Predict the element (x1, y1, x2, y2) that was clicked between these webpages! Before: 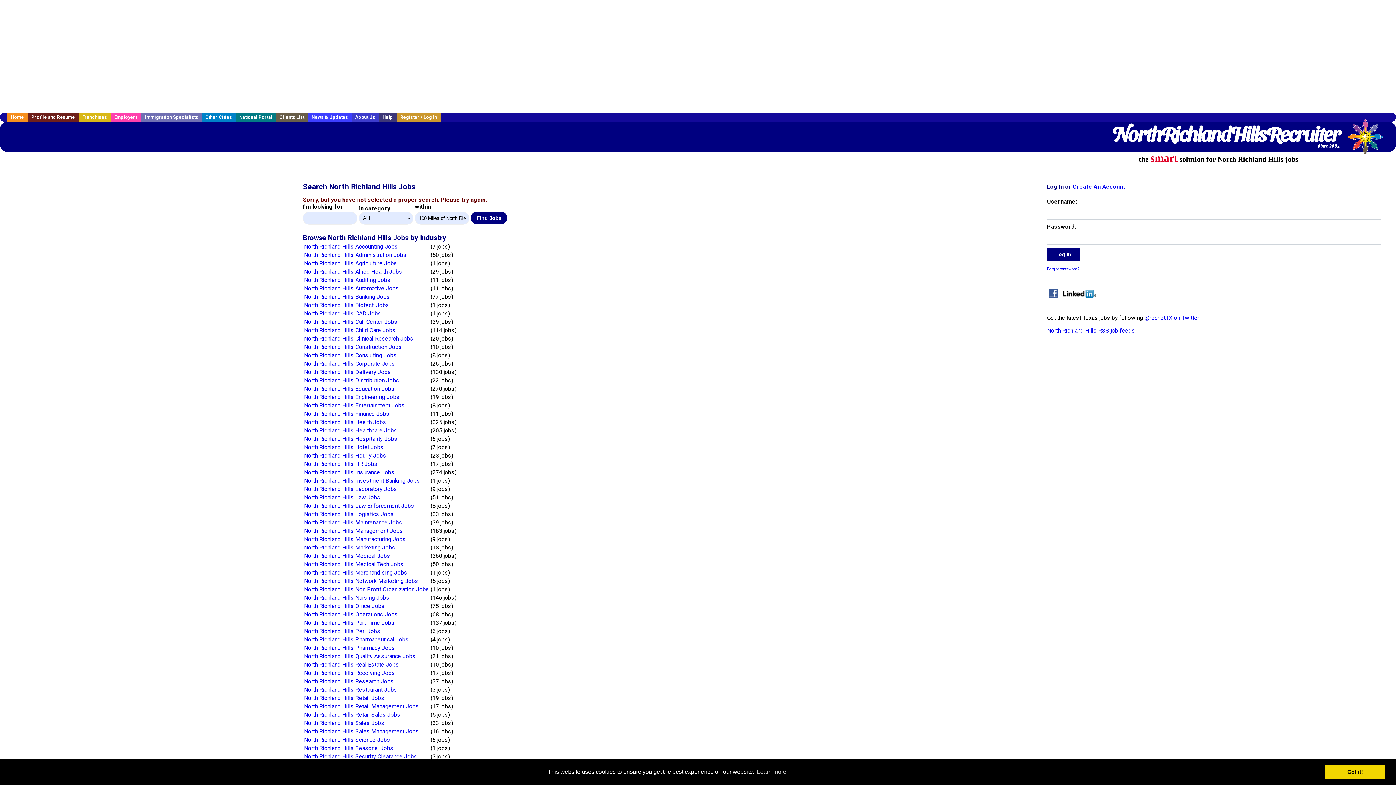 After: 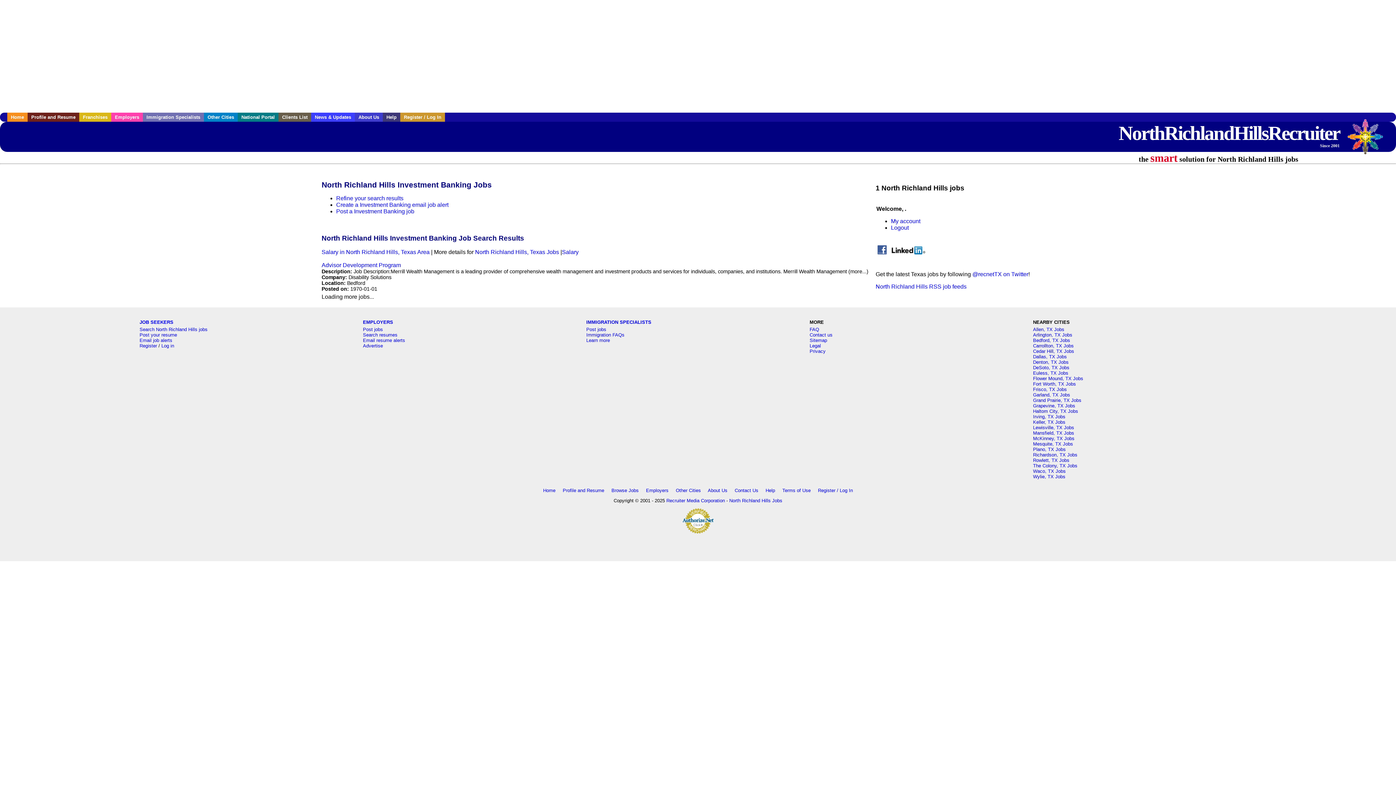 Action: bbox: (304, 477, 420, 484) label: North Richland Hills Investment Banking Jobs